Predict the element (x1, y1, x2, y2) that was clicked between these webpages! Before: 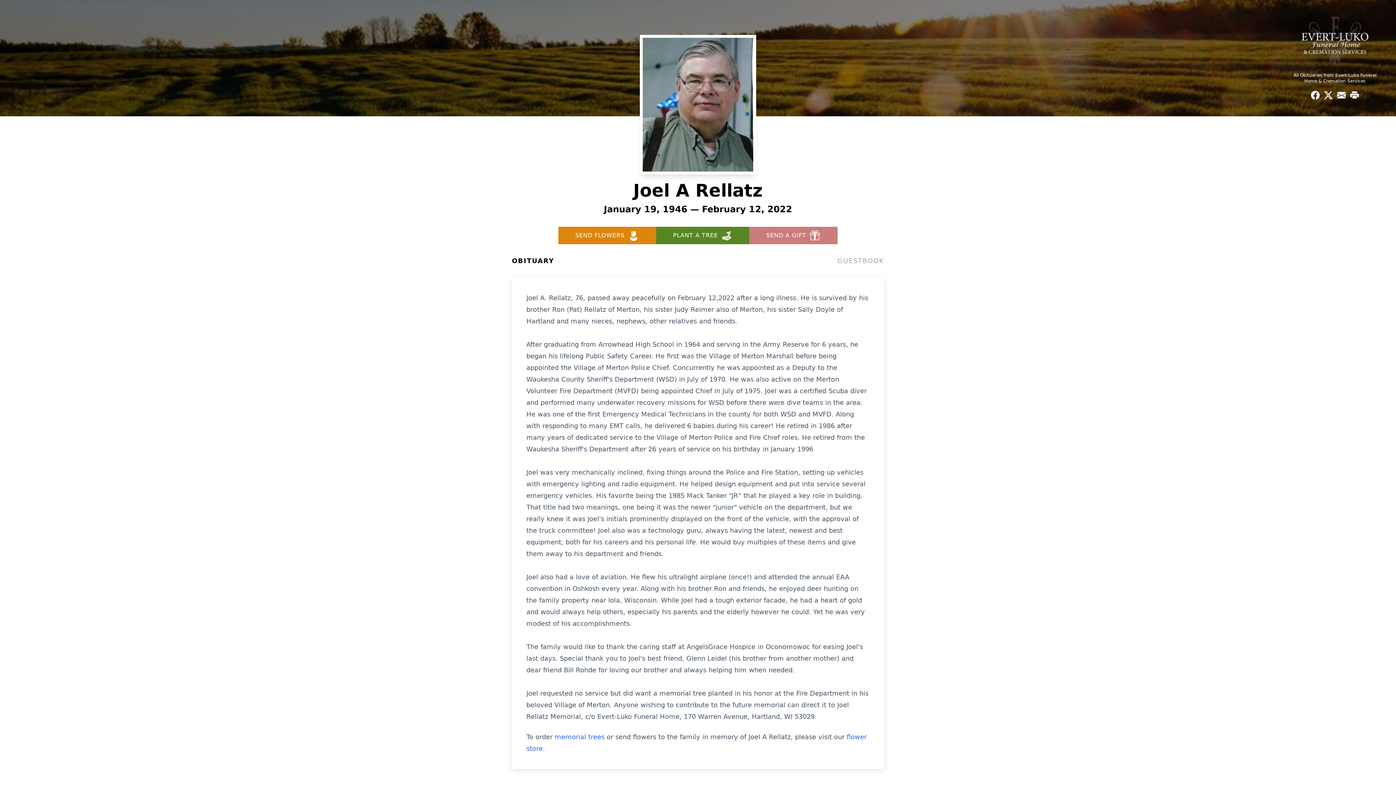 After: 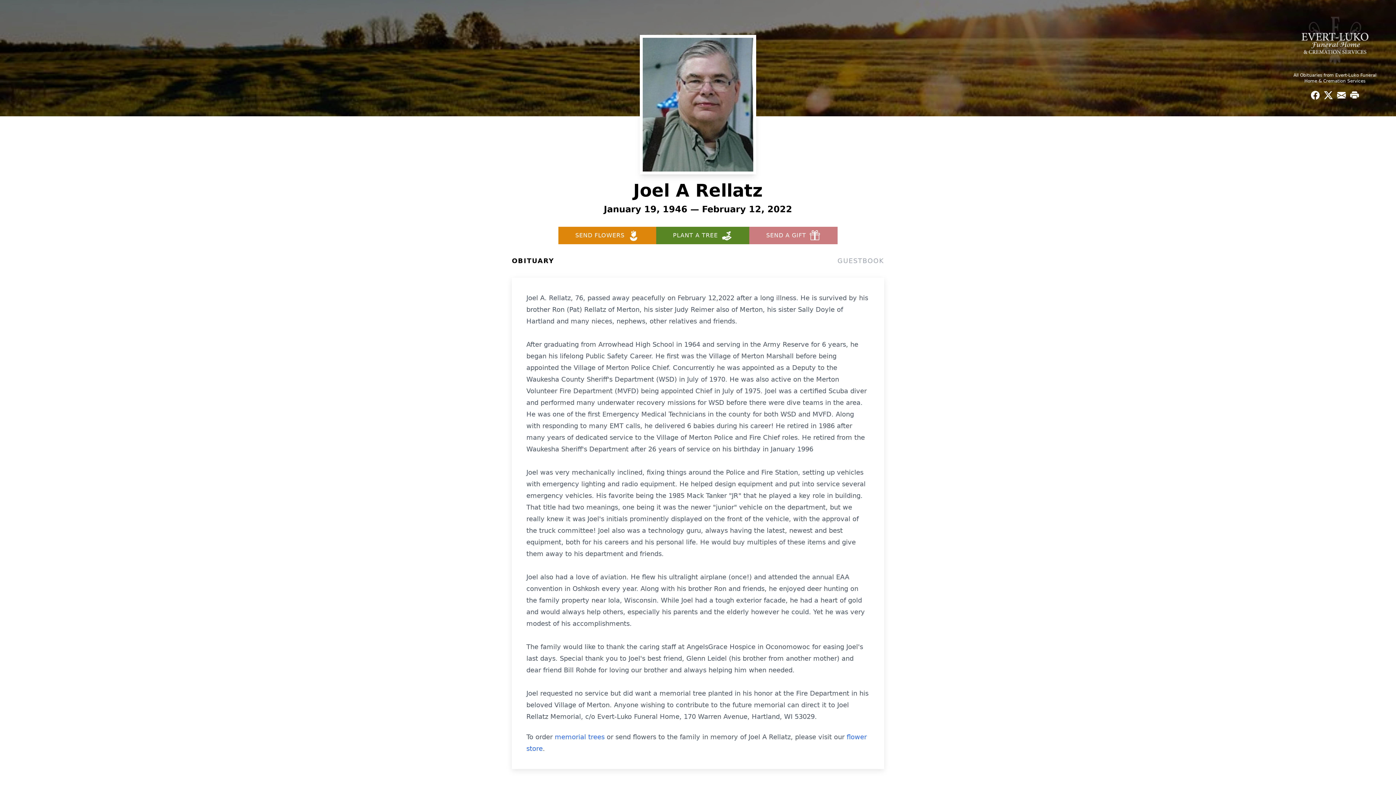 Action: bbox: (656, 226, 749, 244) label: PLANT A TREE